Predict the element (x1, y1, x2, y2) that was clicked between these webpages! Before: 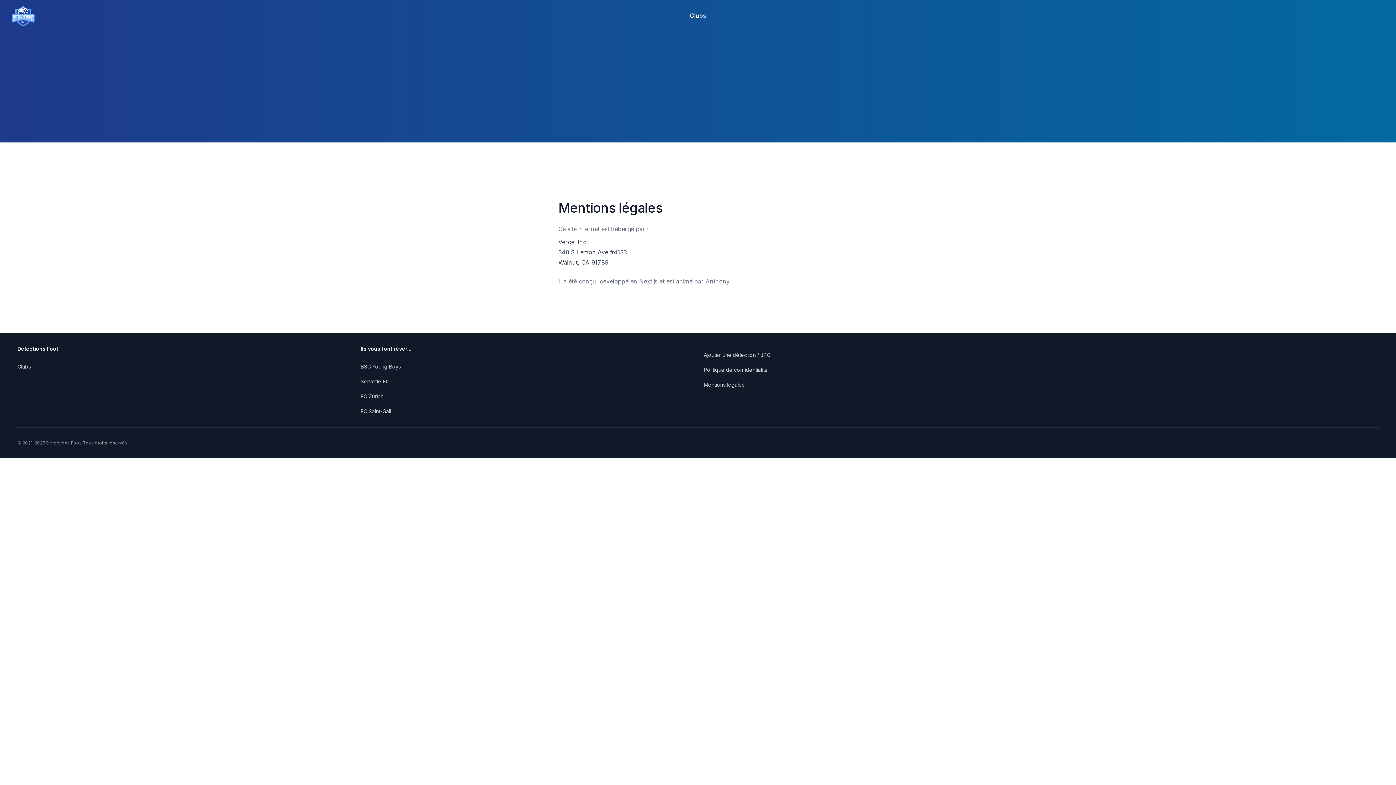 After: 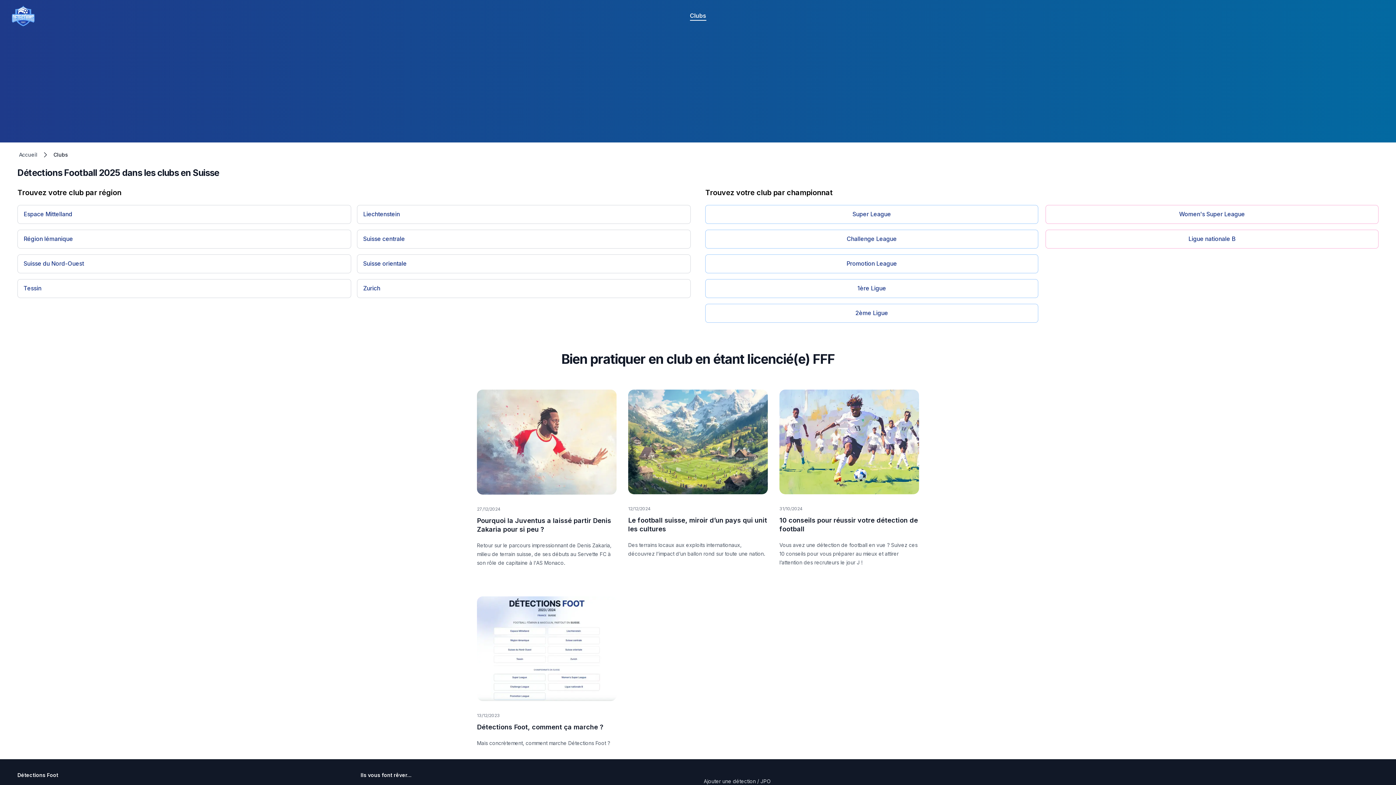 Action: bbox: (690, 11, 706, 20) label: Clubs